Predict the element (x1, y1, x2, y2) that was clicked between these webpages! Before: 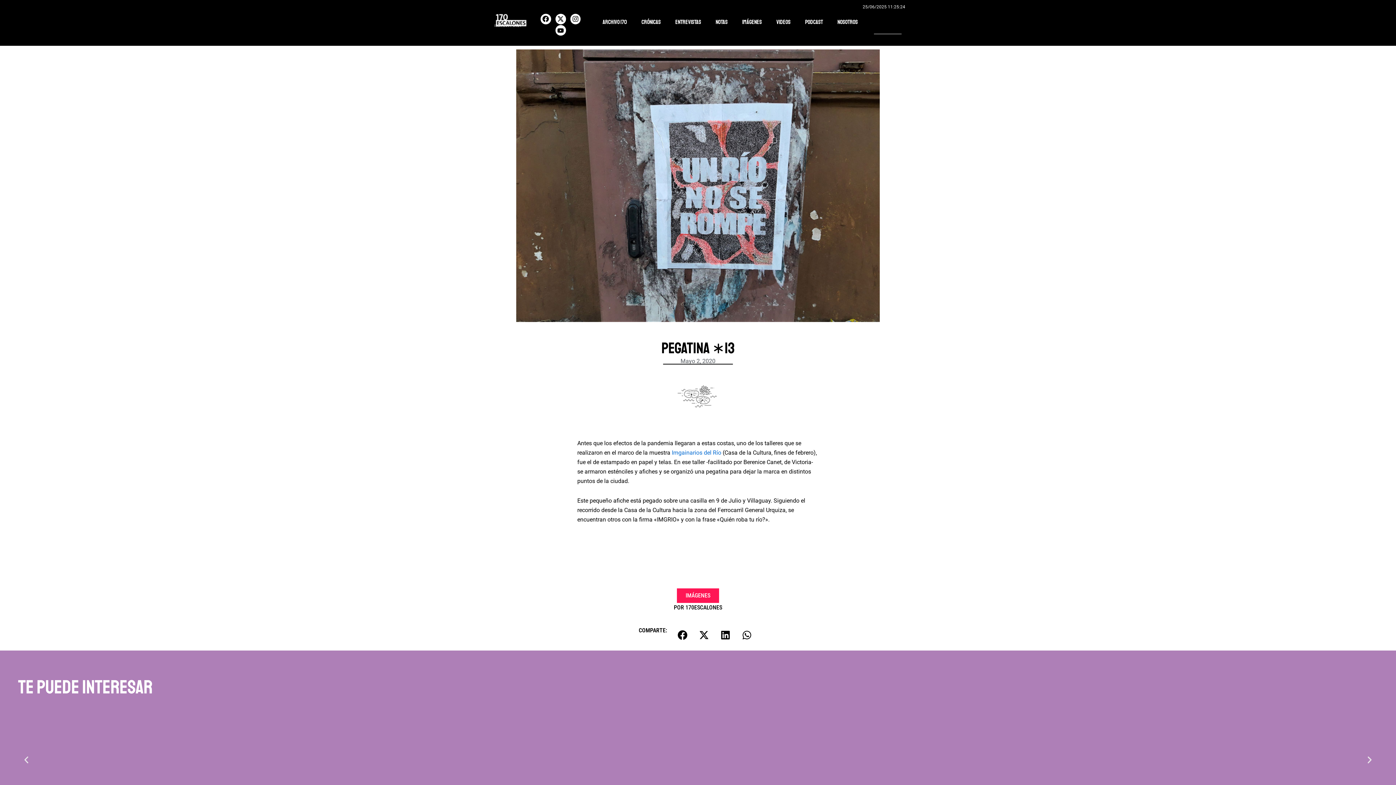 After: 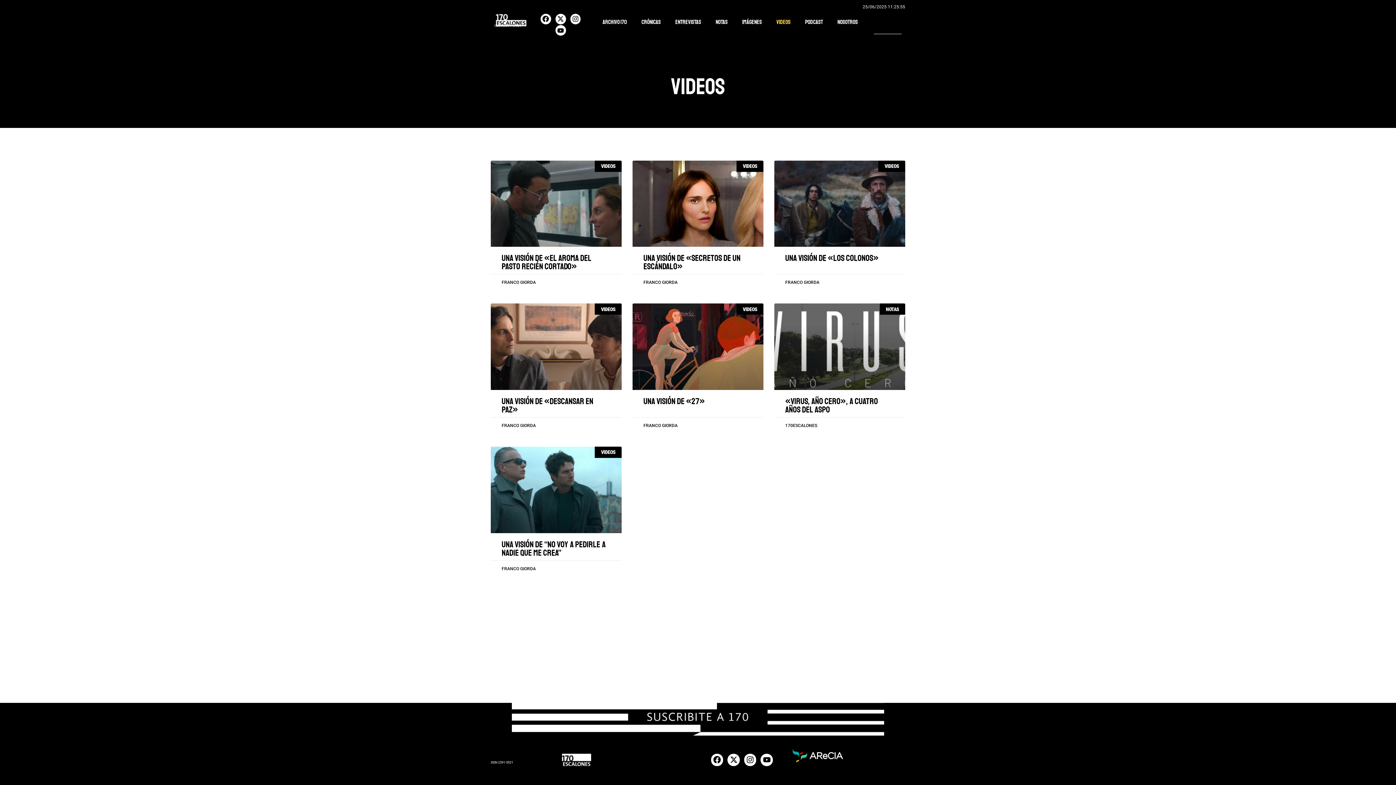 Action: bbox: (769, 13, 798, 30) label: Videos